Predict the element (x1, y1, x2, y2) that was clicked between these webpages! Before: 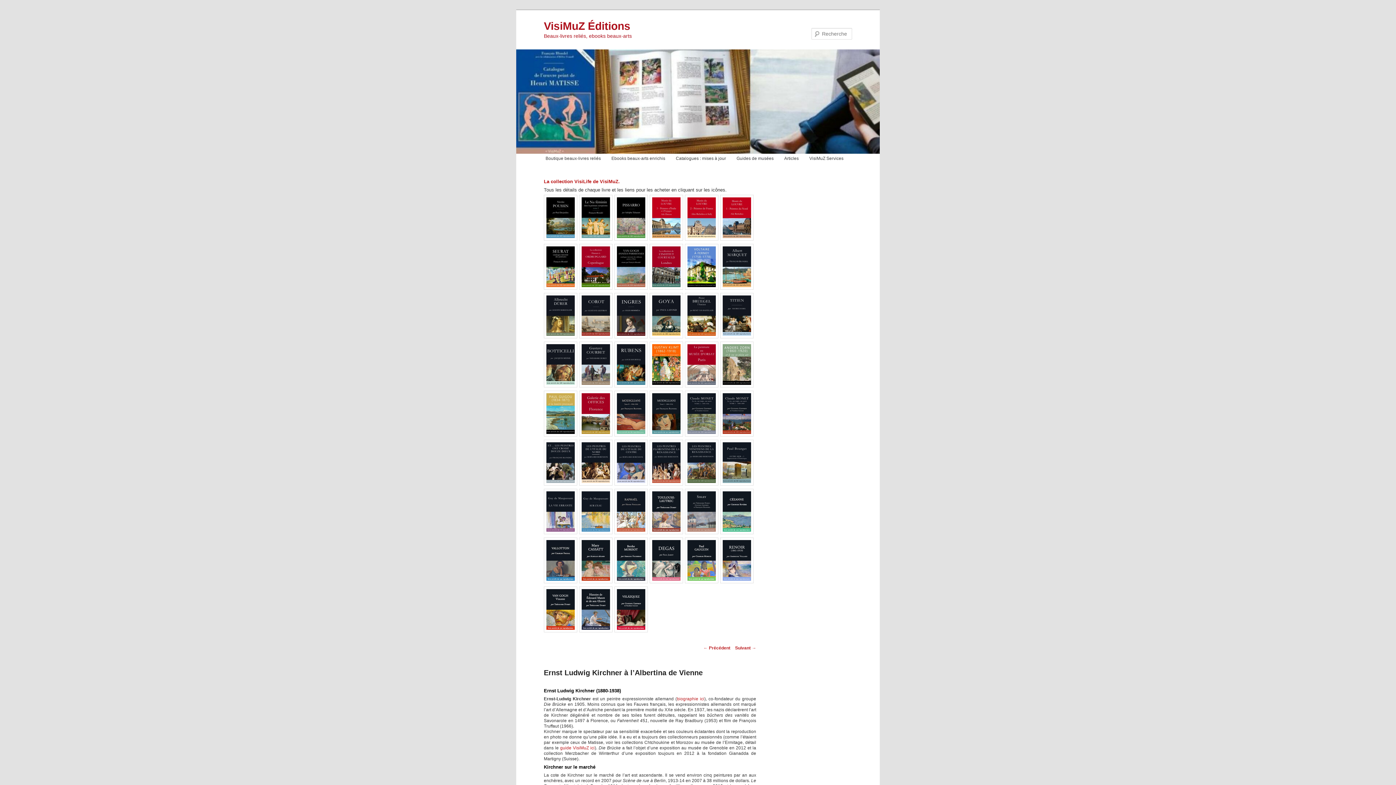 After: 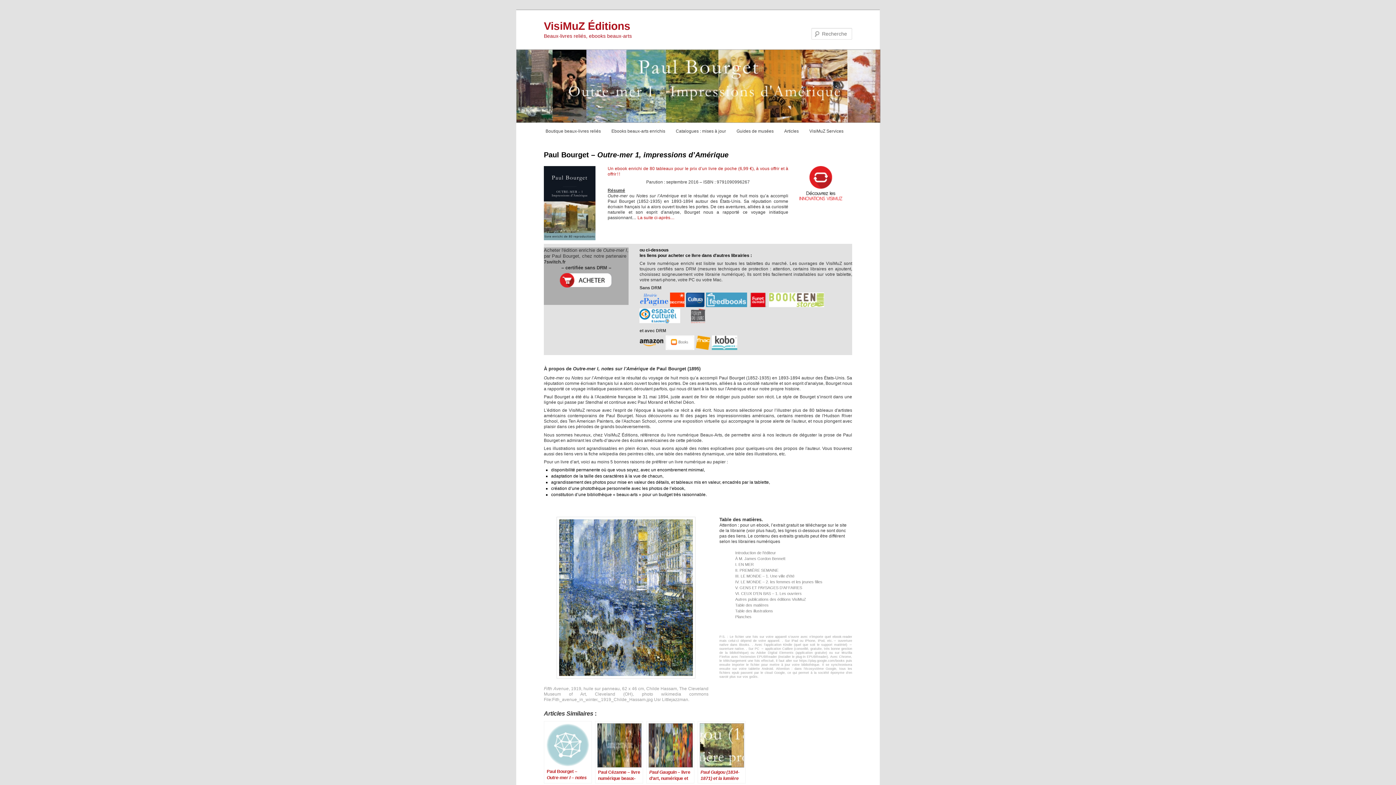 Action: bbox: (720, 481, 753, 486)